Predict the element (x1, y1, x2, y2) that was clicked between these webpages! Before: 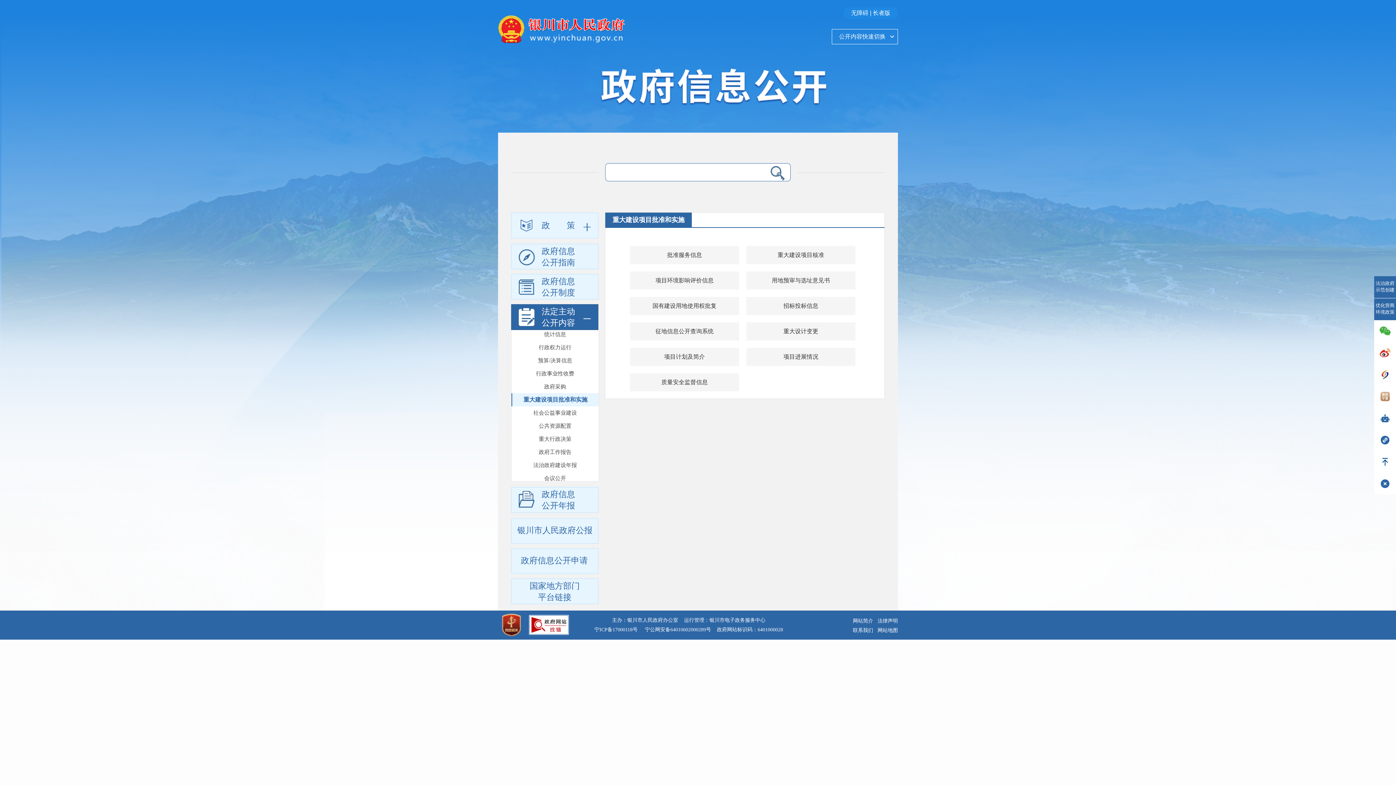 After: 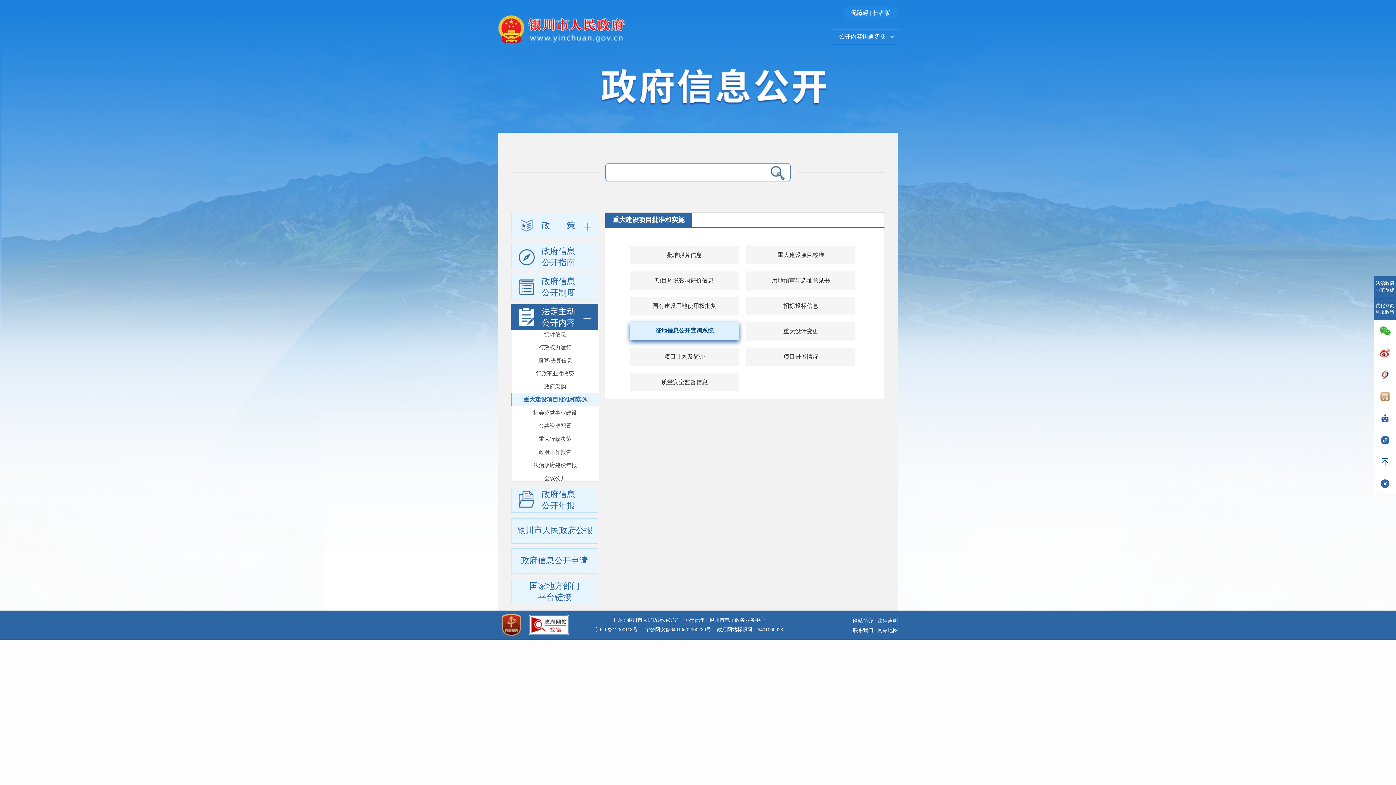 Action: label: 征地信息公开查询系统 bbox: (630, 322, 739, 340)